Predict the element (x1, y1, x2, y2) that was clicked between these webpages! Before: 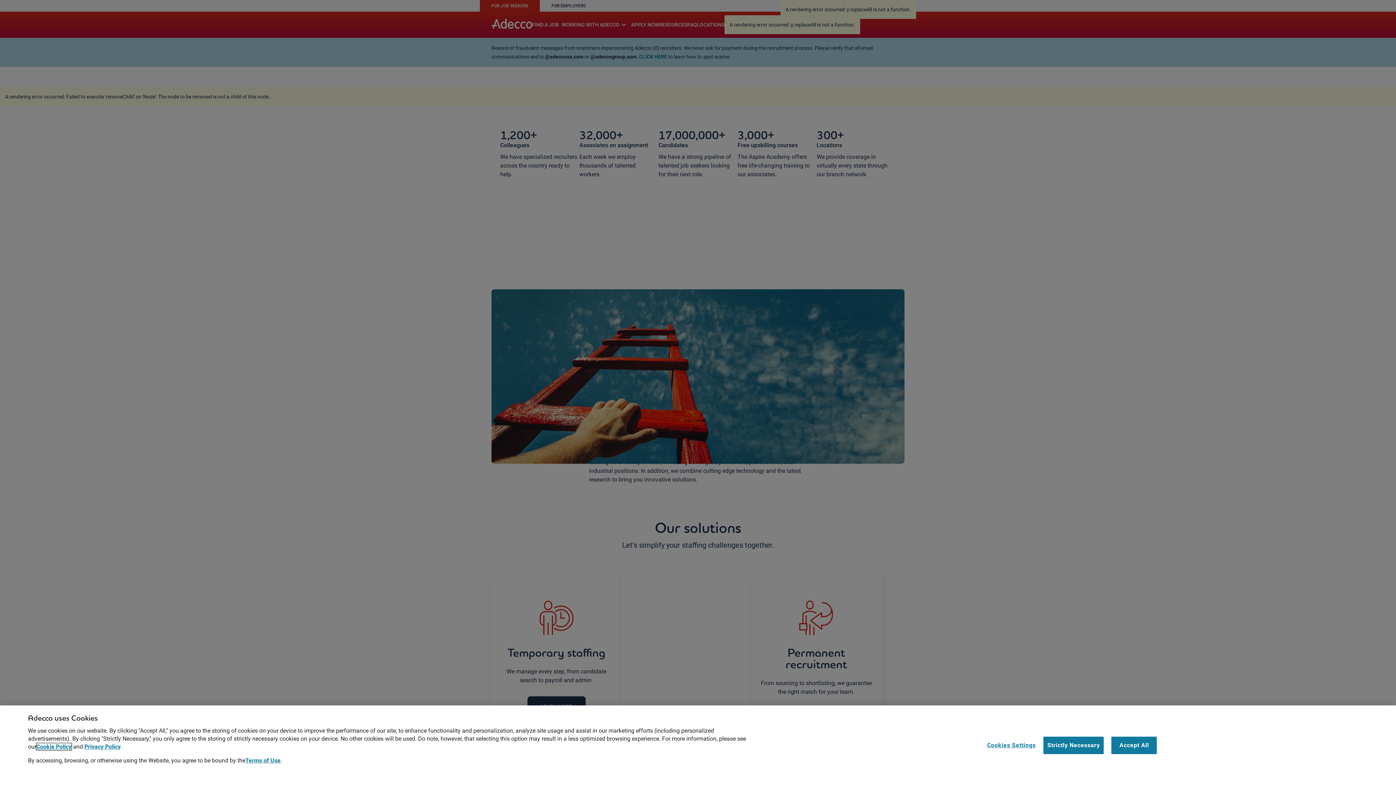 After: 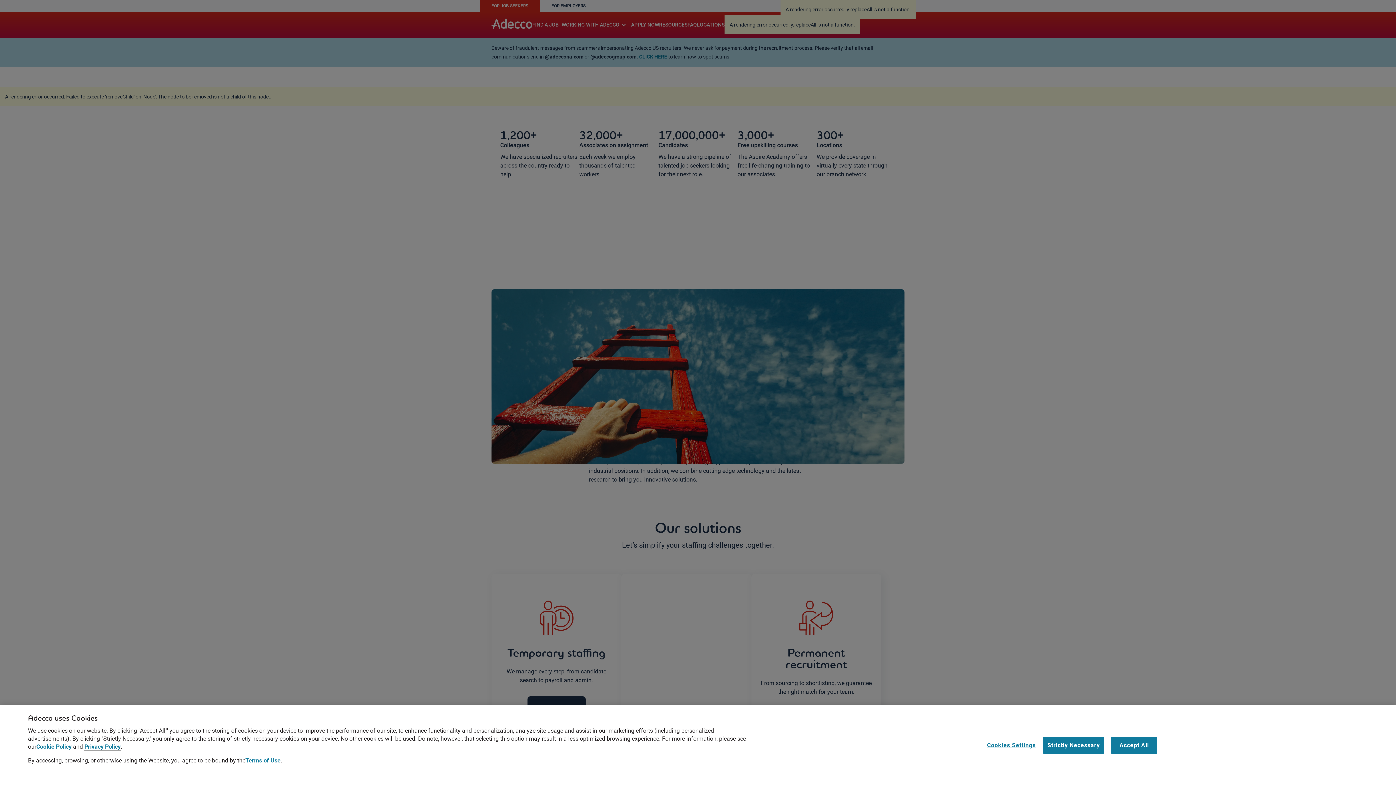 Action: label: Privacy Policy bbox: (84, 743, 120, 750)